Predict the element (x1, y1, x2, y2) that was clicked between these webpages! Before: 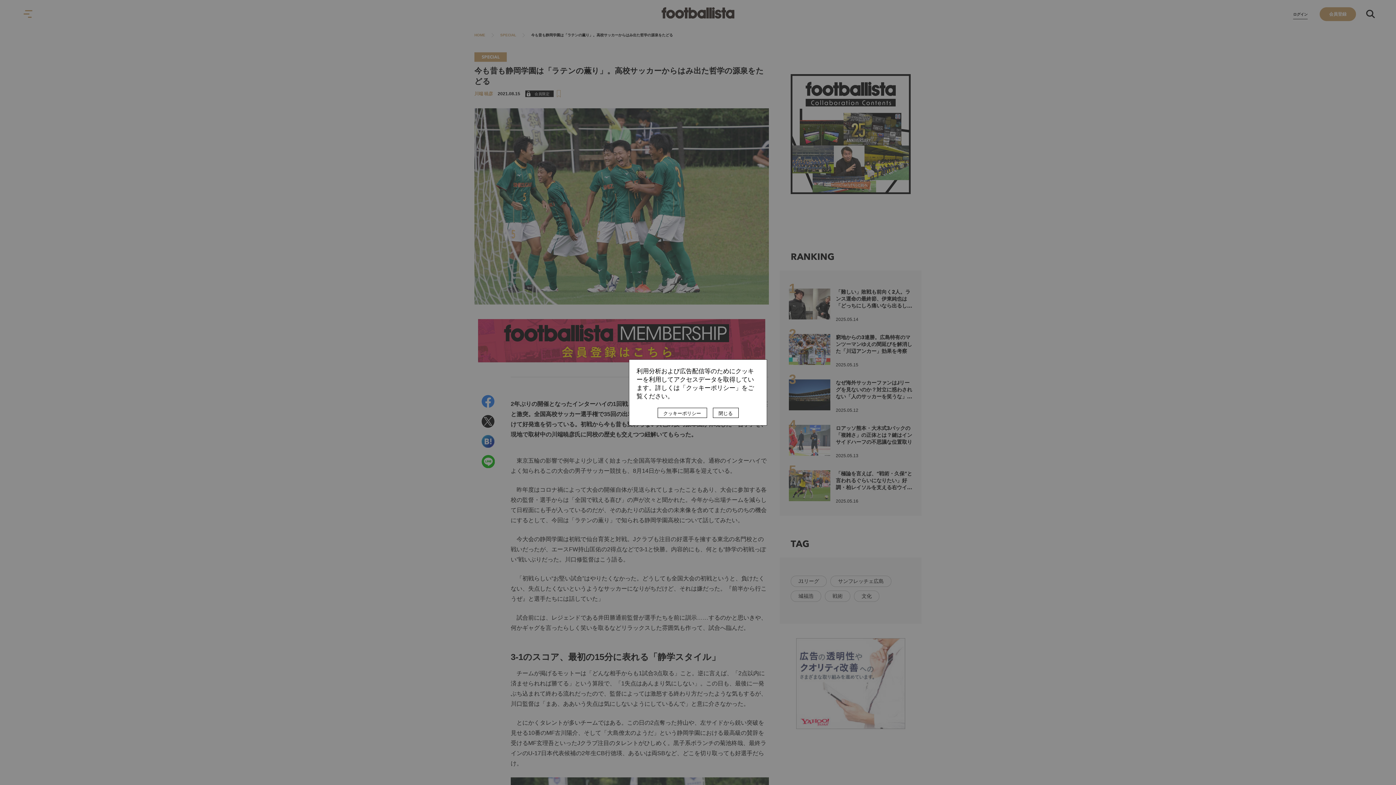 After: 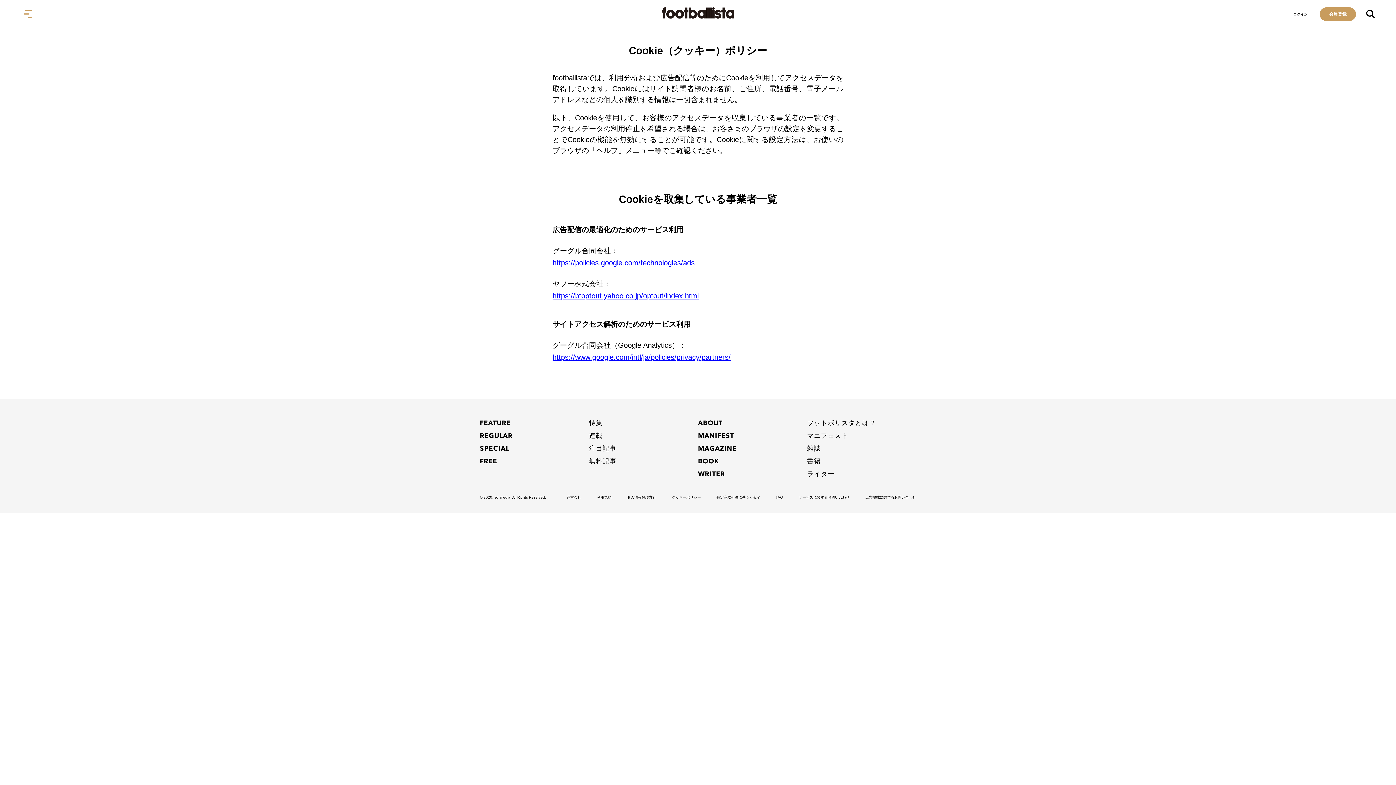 Action: label: クッキーポリシー bbox: (657, 408, 707, 418)